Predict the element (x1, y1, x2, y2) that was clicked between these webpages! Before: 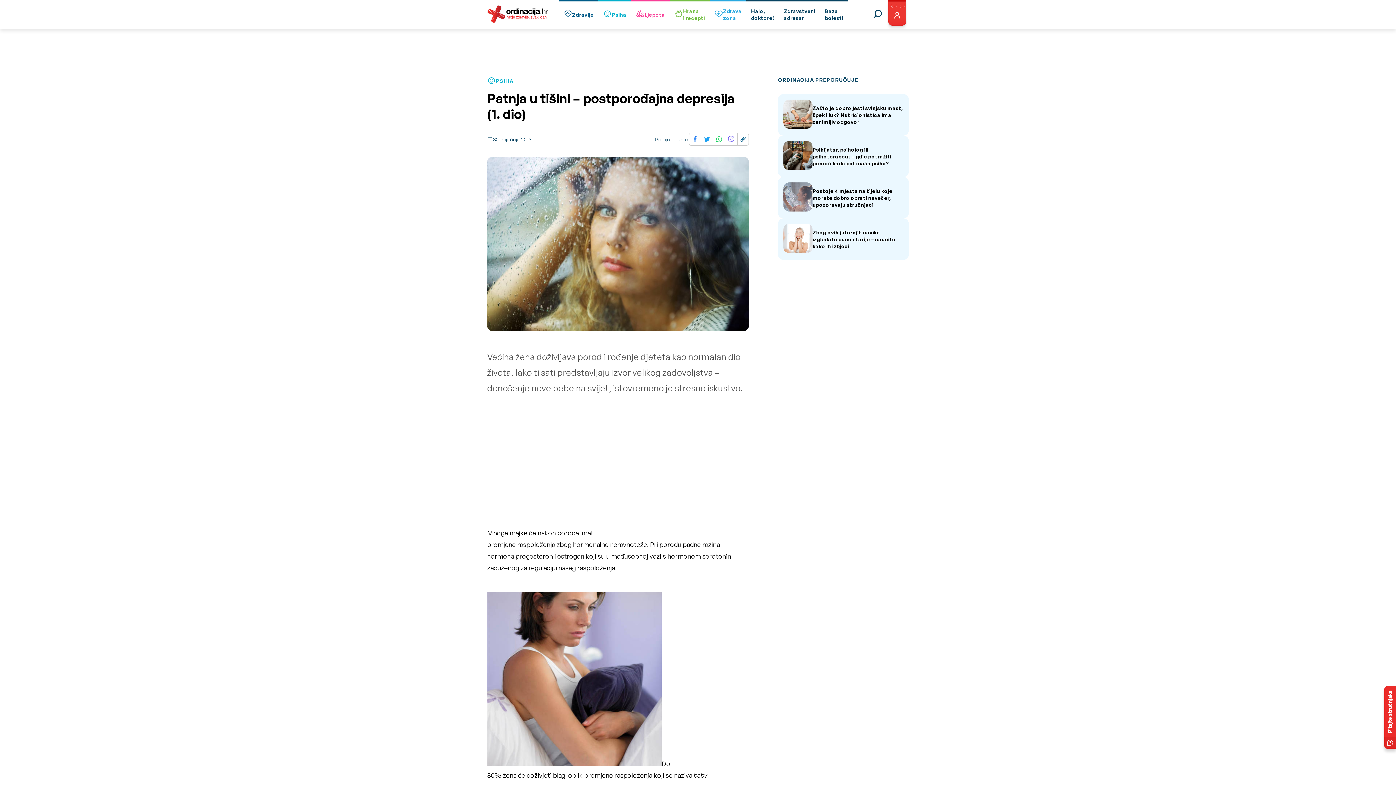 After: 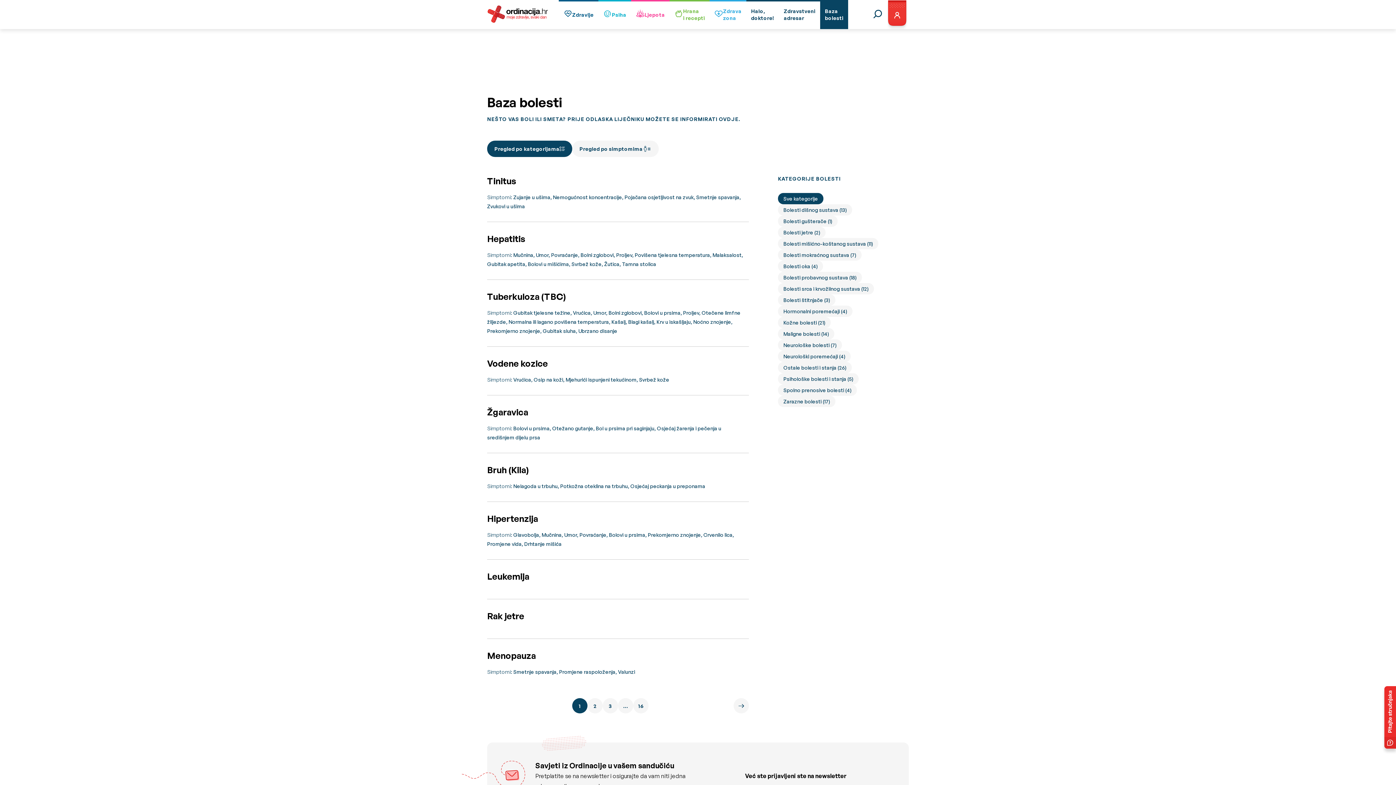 Action: label: Baza
bolesti bbox: (820, 0, 848, 29)